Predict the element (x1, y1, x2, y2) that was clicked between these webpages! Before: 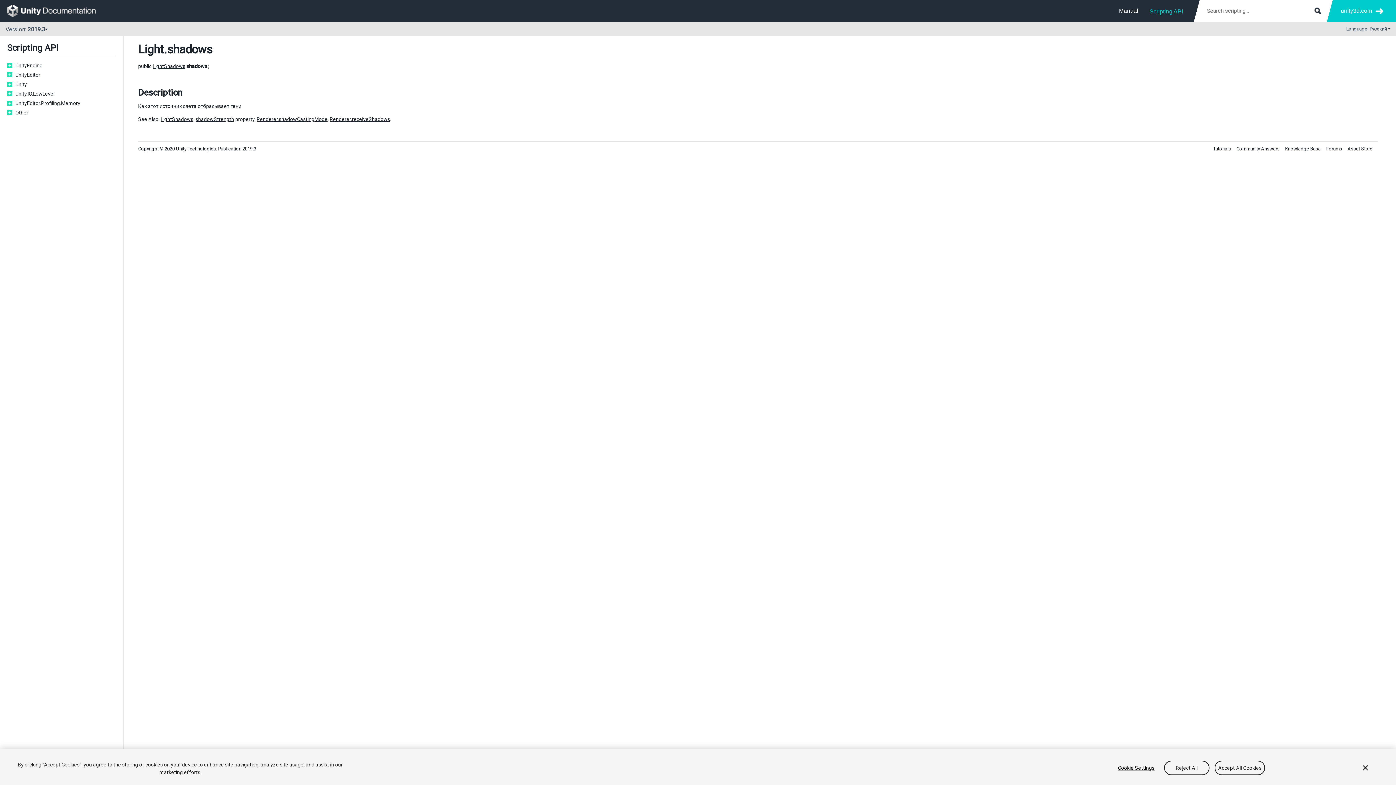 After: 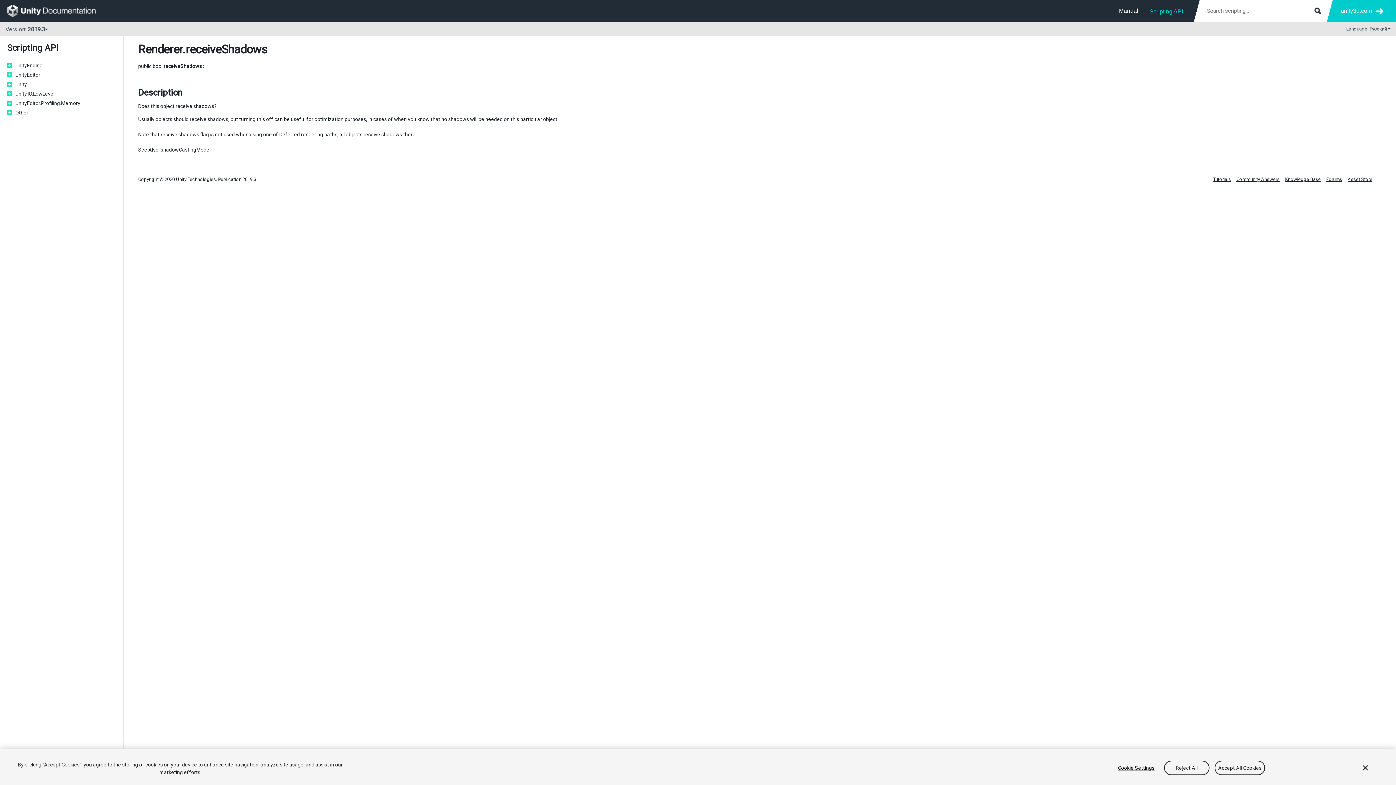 Action: label: Renderer.receiveShadows bbox: (329, 116, 390, 122)